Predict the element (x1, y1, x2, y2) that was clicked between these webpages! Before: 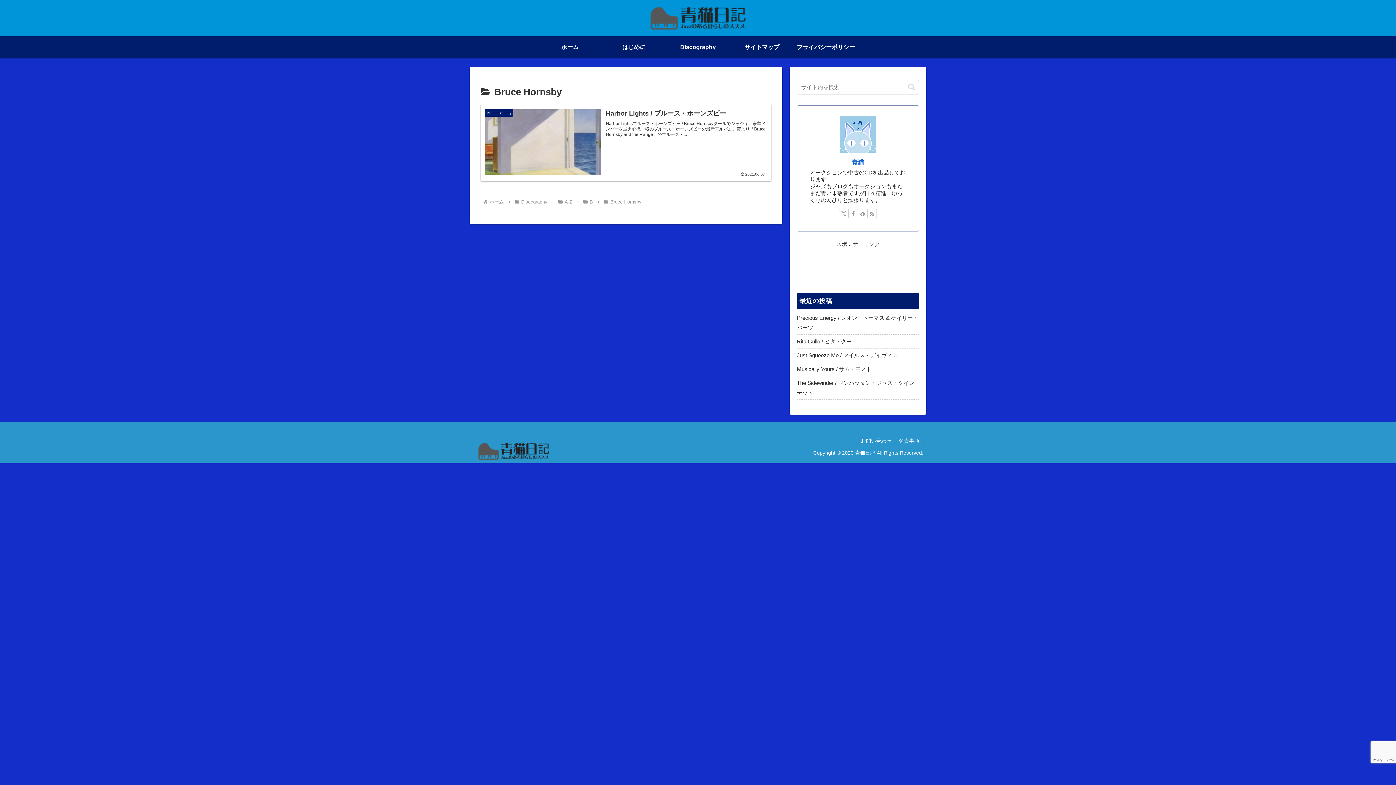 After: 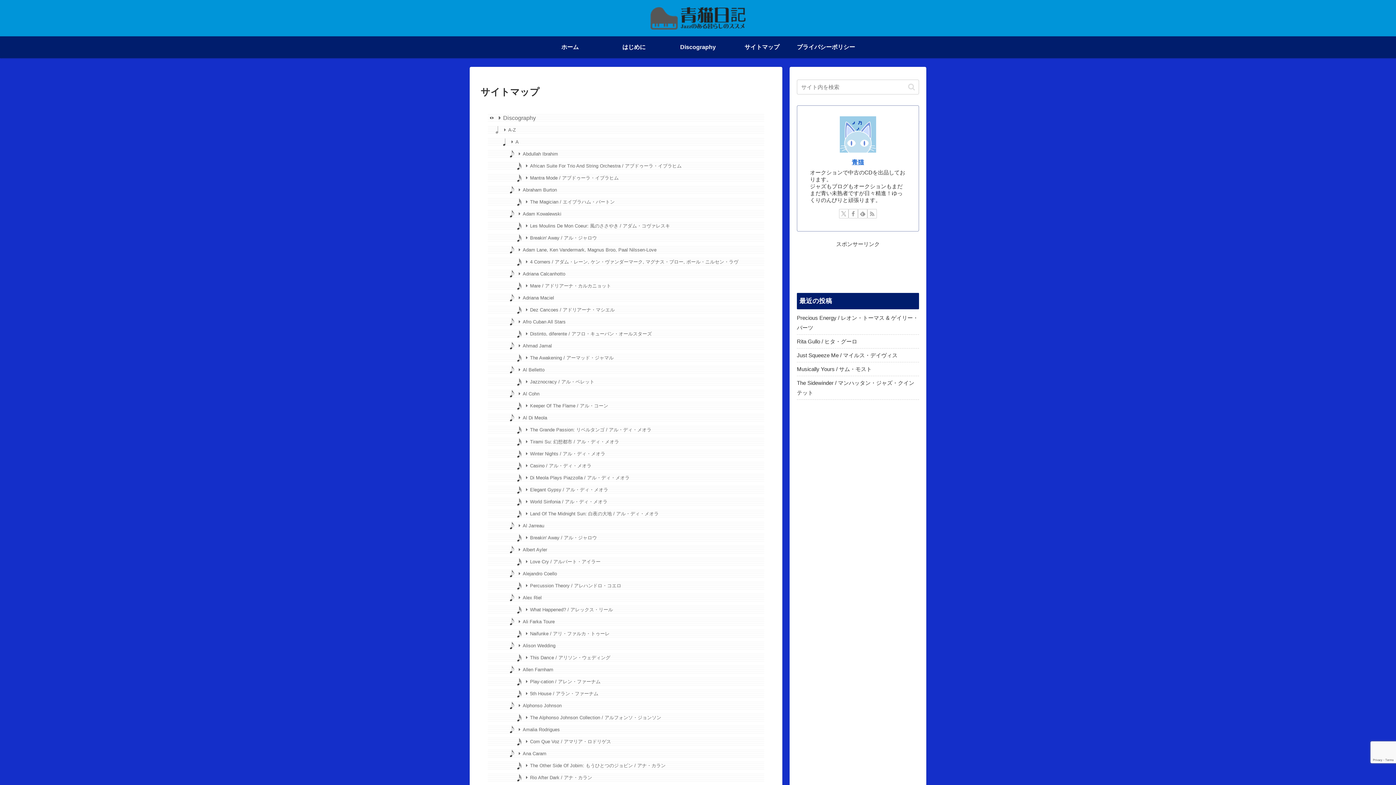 Action: bbox: (730, 36, 794, 58) label: サイトマップ